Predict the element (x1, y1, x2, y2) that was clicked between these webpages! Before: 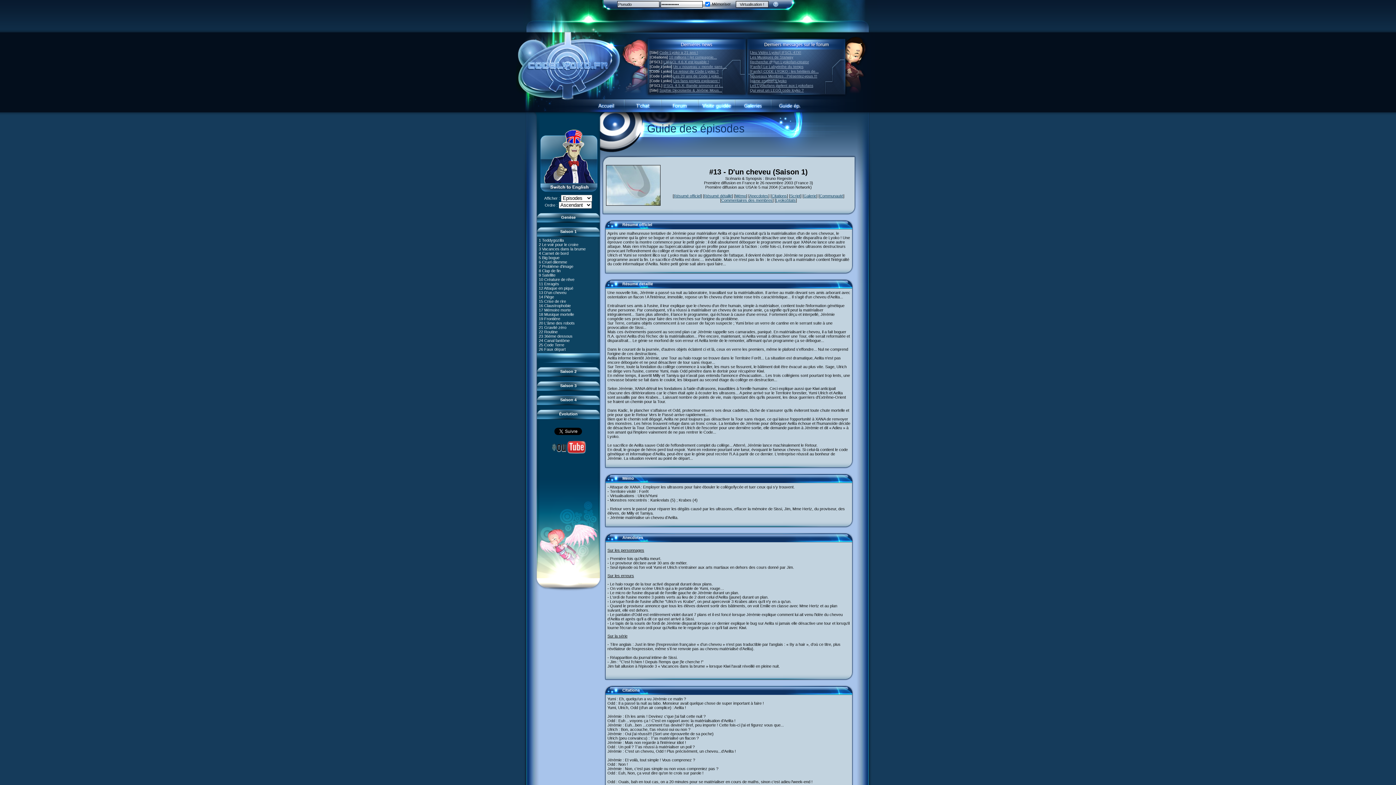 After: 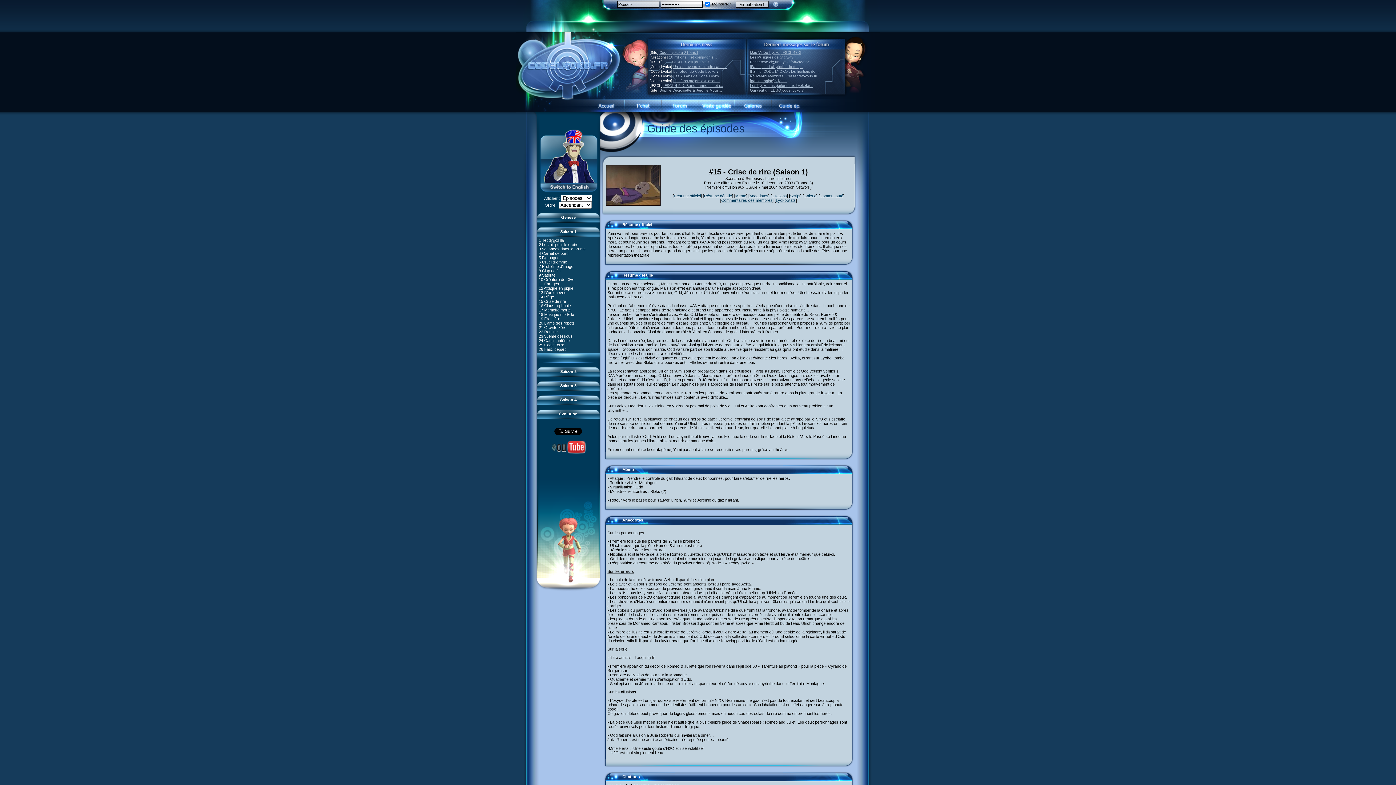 Action: label: 15 Crise de rire bbox: (538, 299, 566, 303)